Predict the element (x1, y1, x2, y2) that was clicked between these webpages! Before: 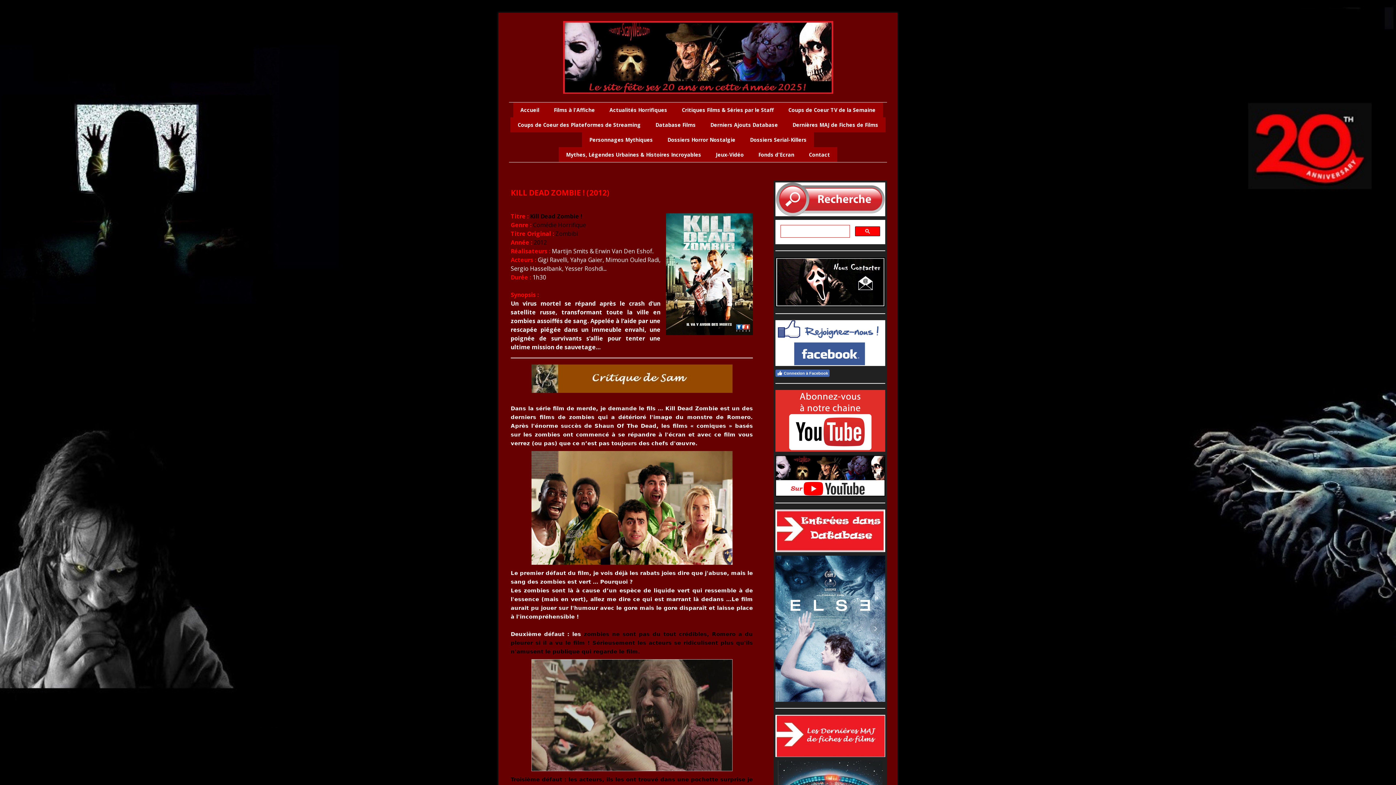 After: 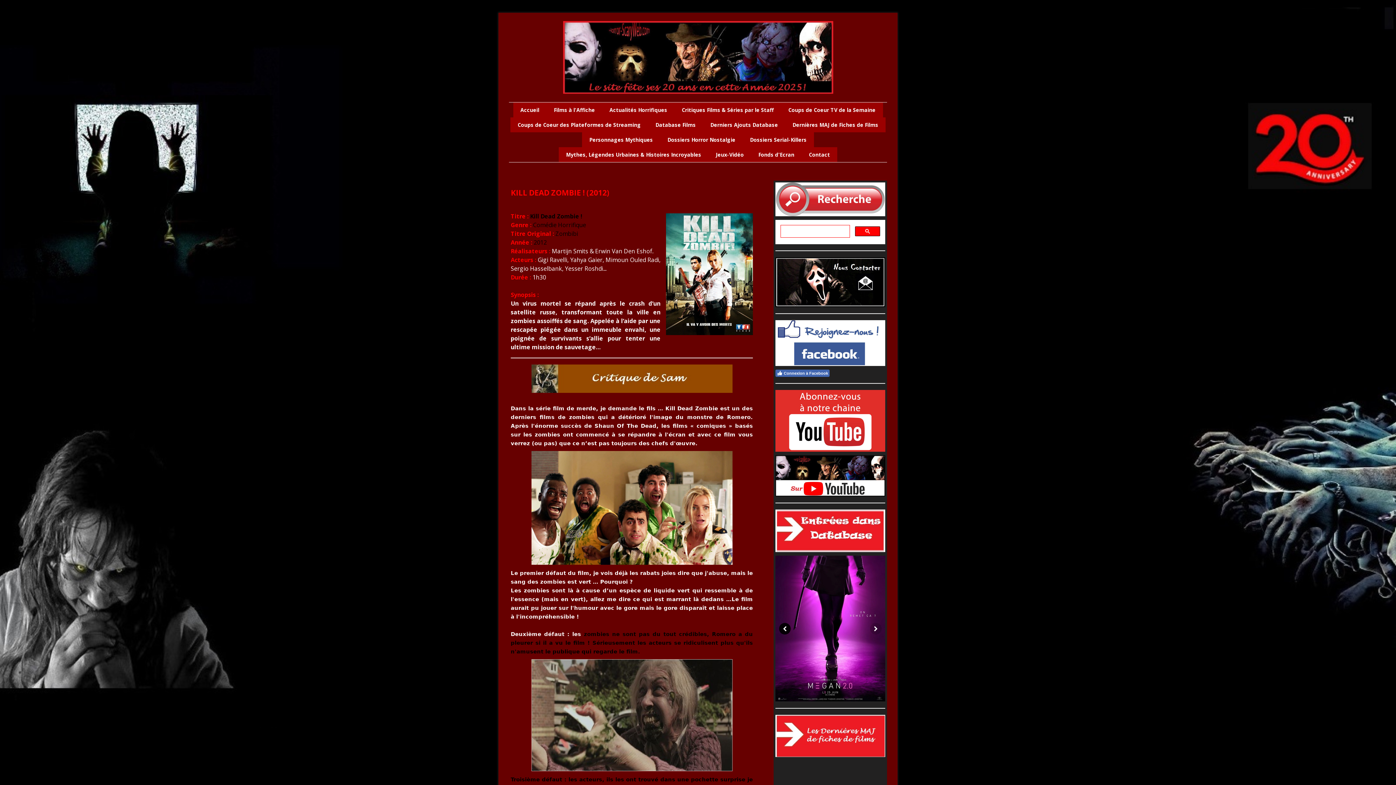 Action: bbox: (779, 623, 790, 634)